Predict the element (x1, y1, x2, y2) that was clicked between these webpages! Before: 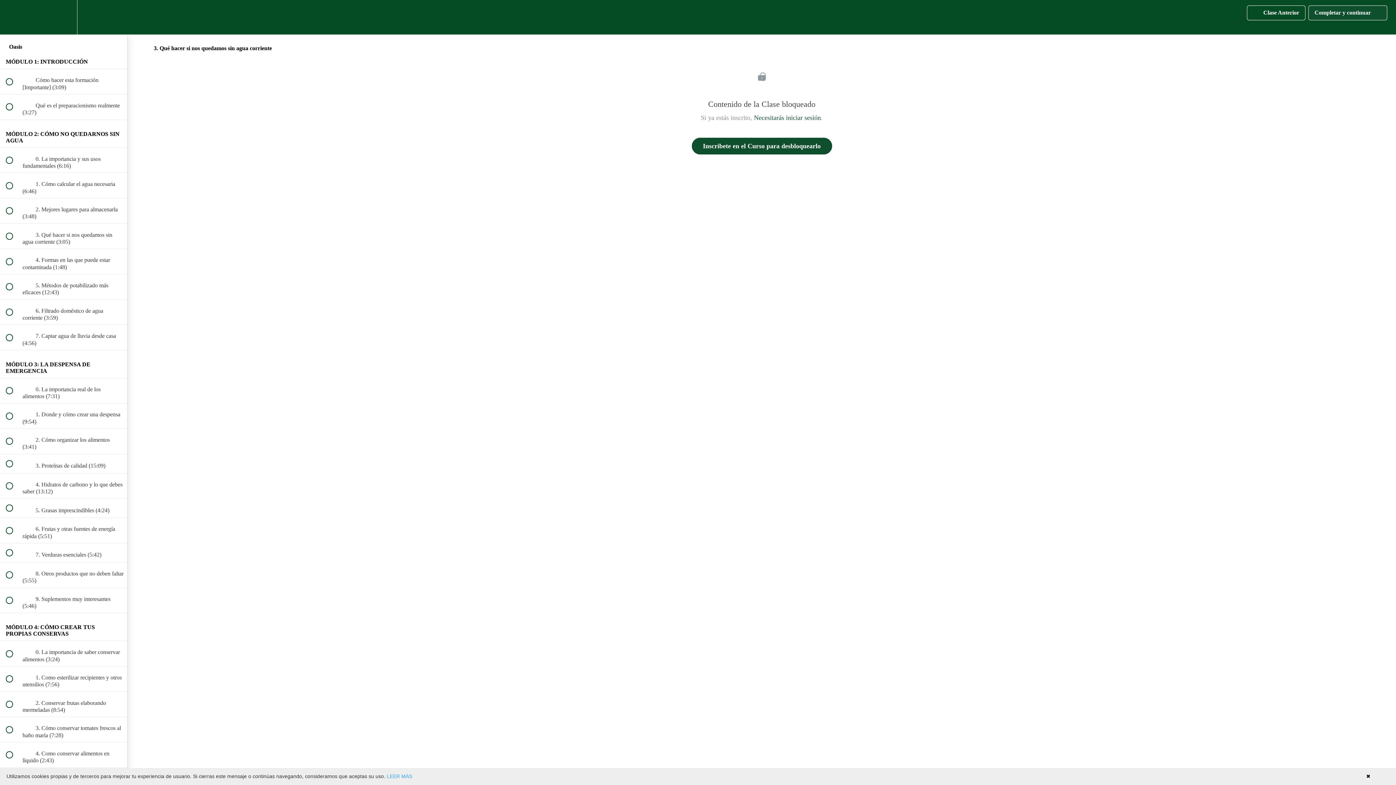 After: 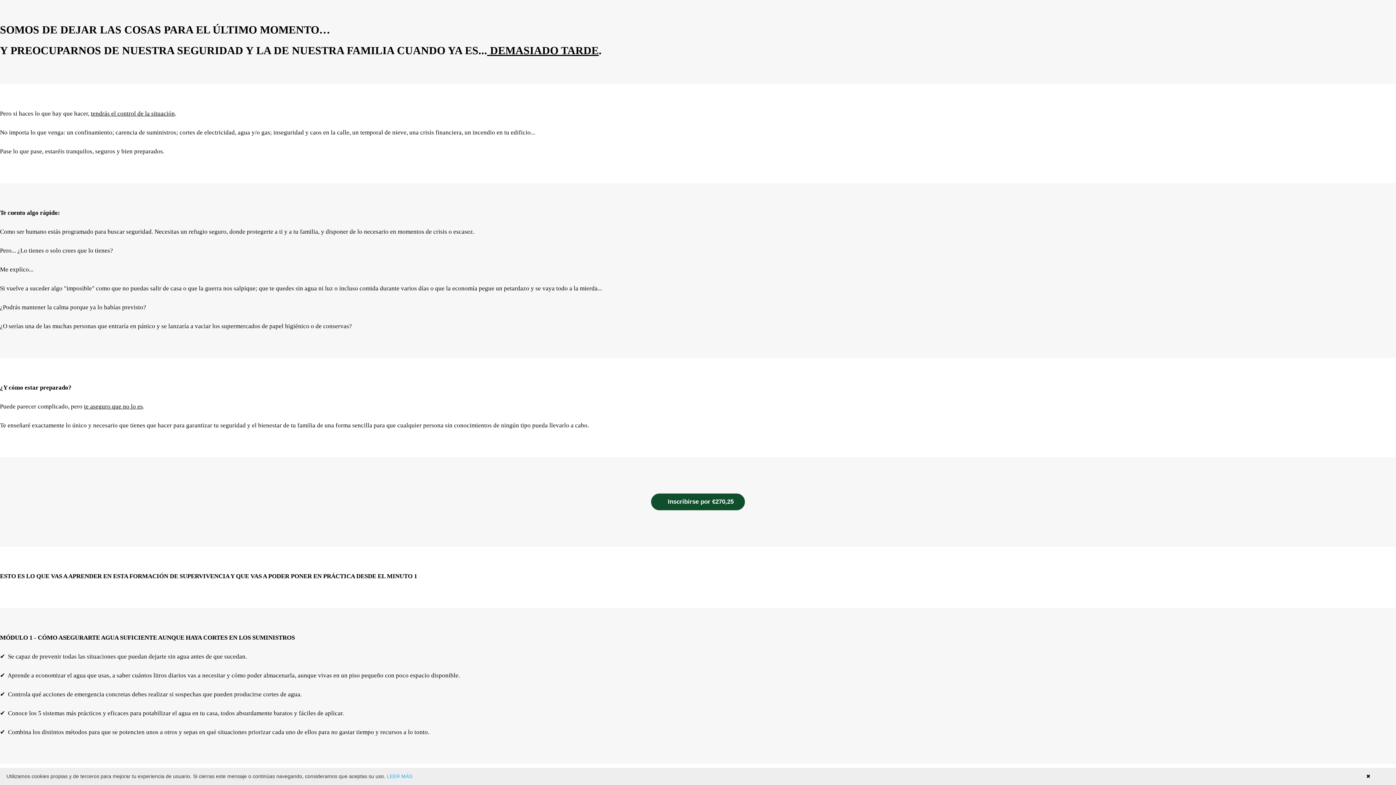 Action: label: Inscribete en el Curso para desbloquearlo bbox: (691, 137, 832, 154)